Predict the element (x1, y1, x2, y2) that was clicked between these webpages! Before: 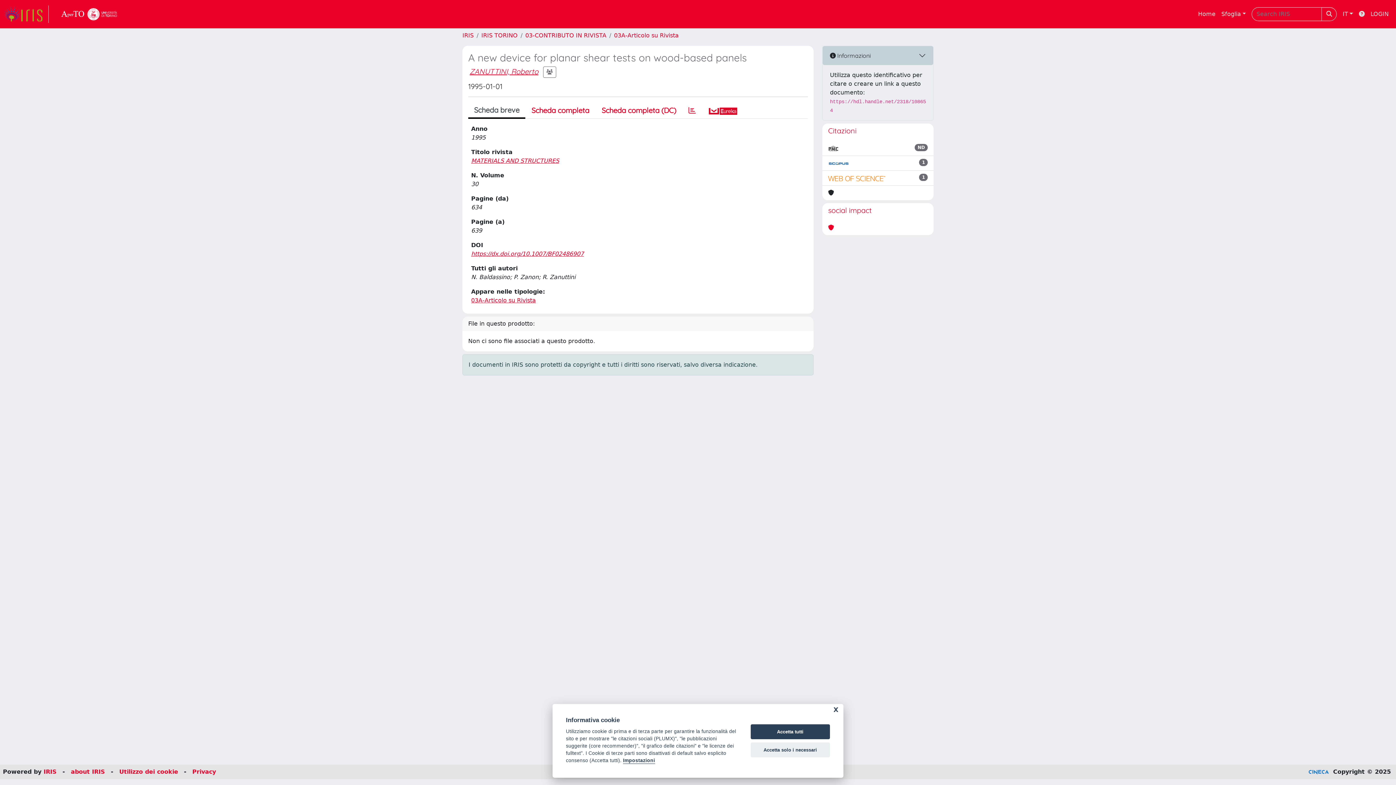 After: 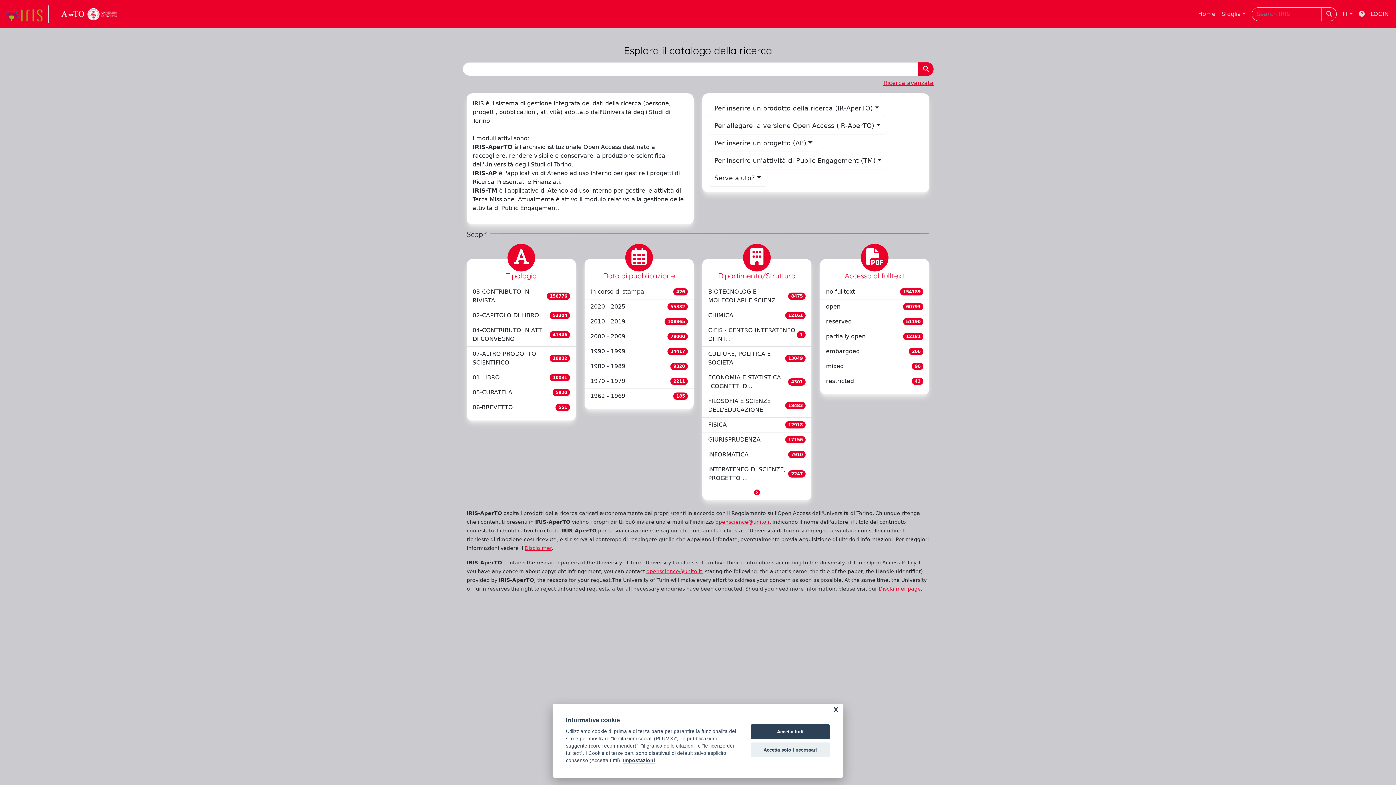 Action: label: IRIS bbox: (462, 32, 473, 38)